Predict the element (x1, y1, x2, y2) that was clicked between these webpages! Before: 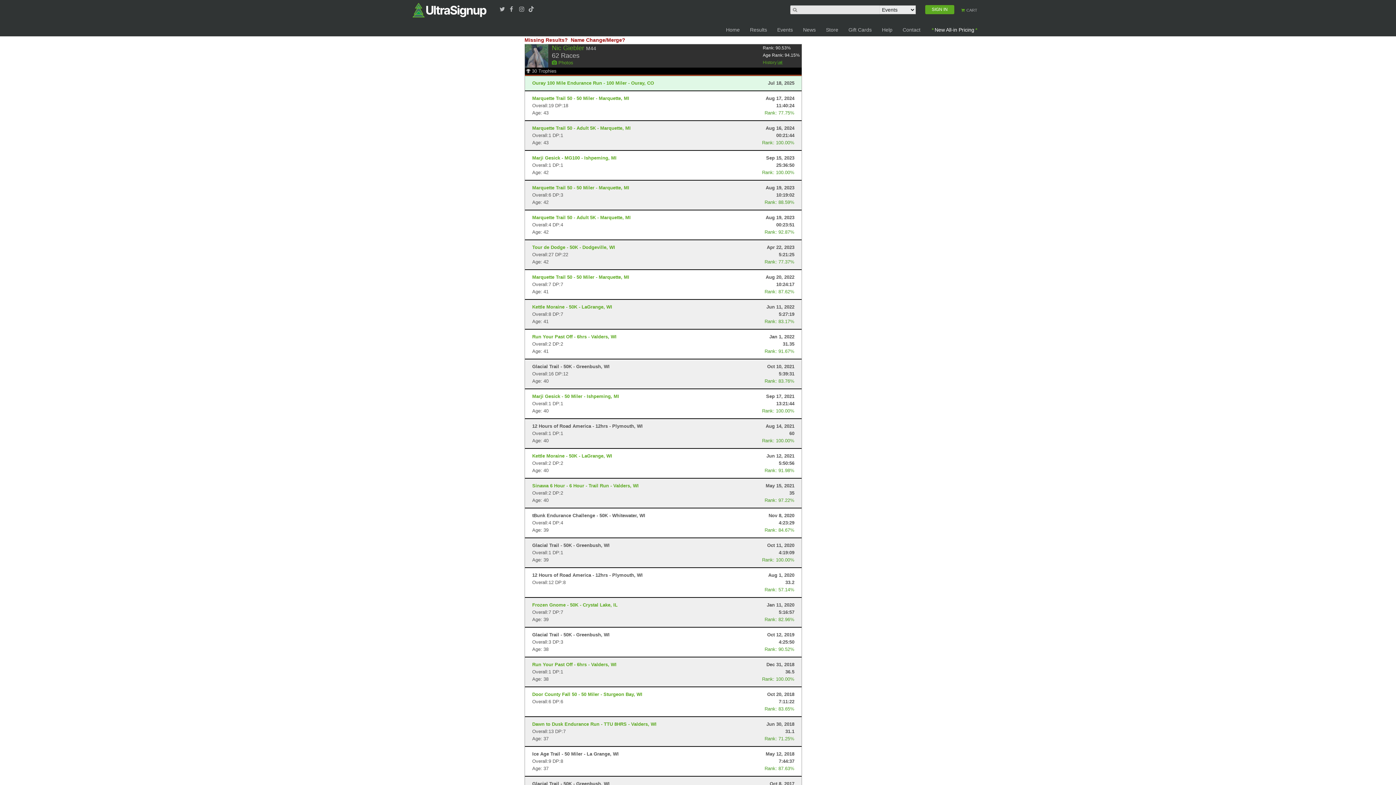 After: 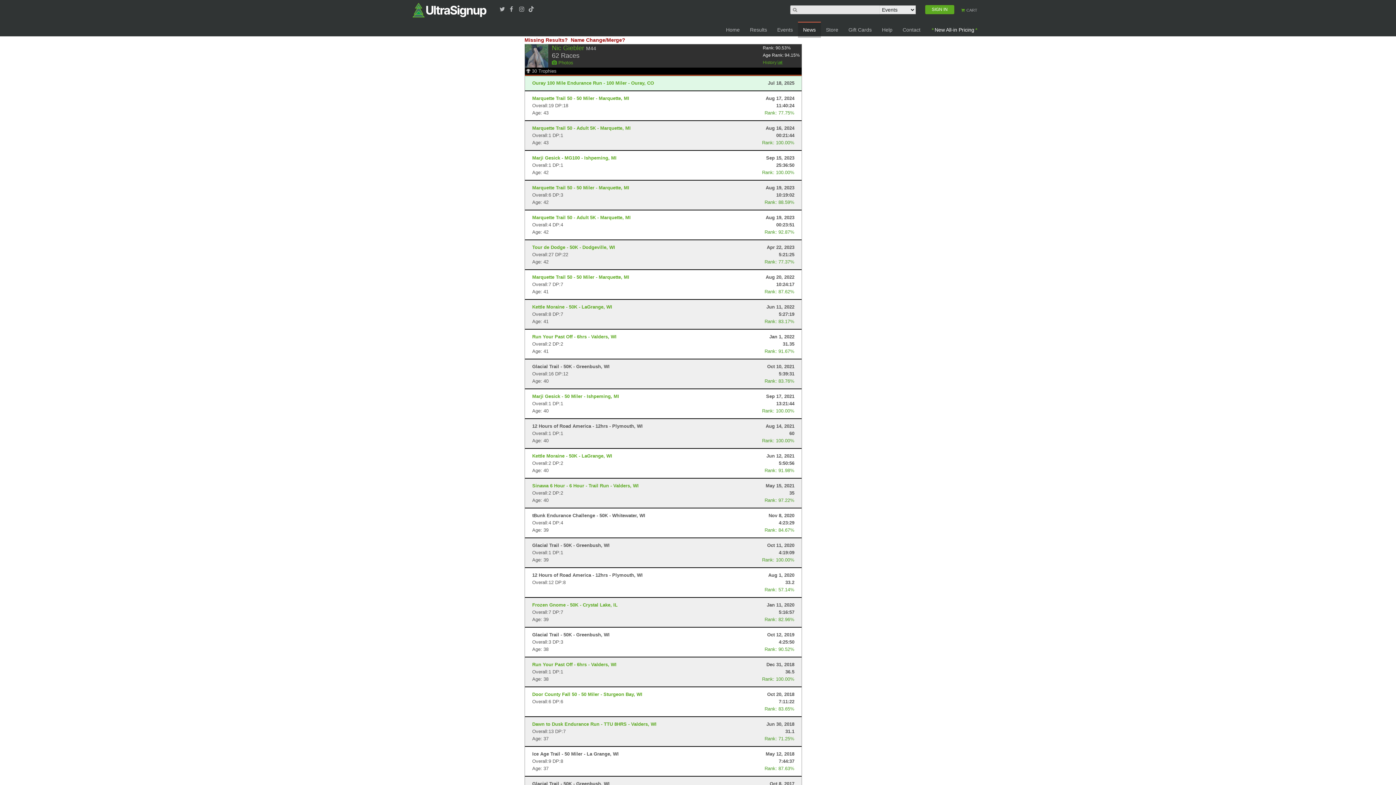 Action: bbox: (798, 21, 821, 37) label: News